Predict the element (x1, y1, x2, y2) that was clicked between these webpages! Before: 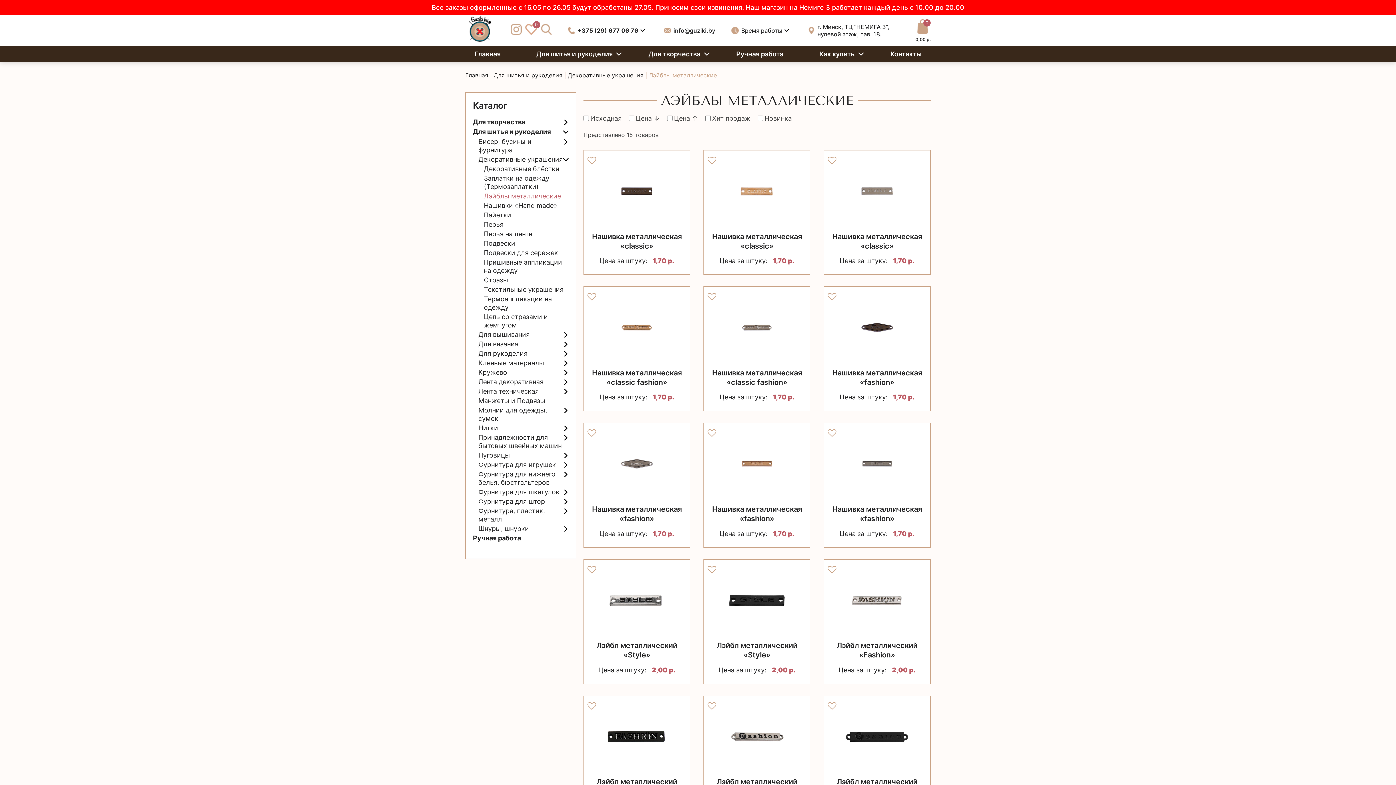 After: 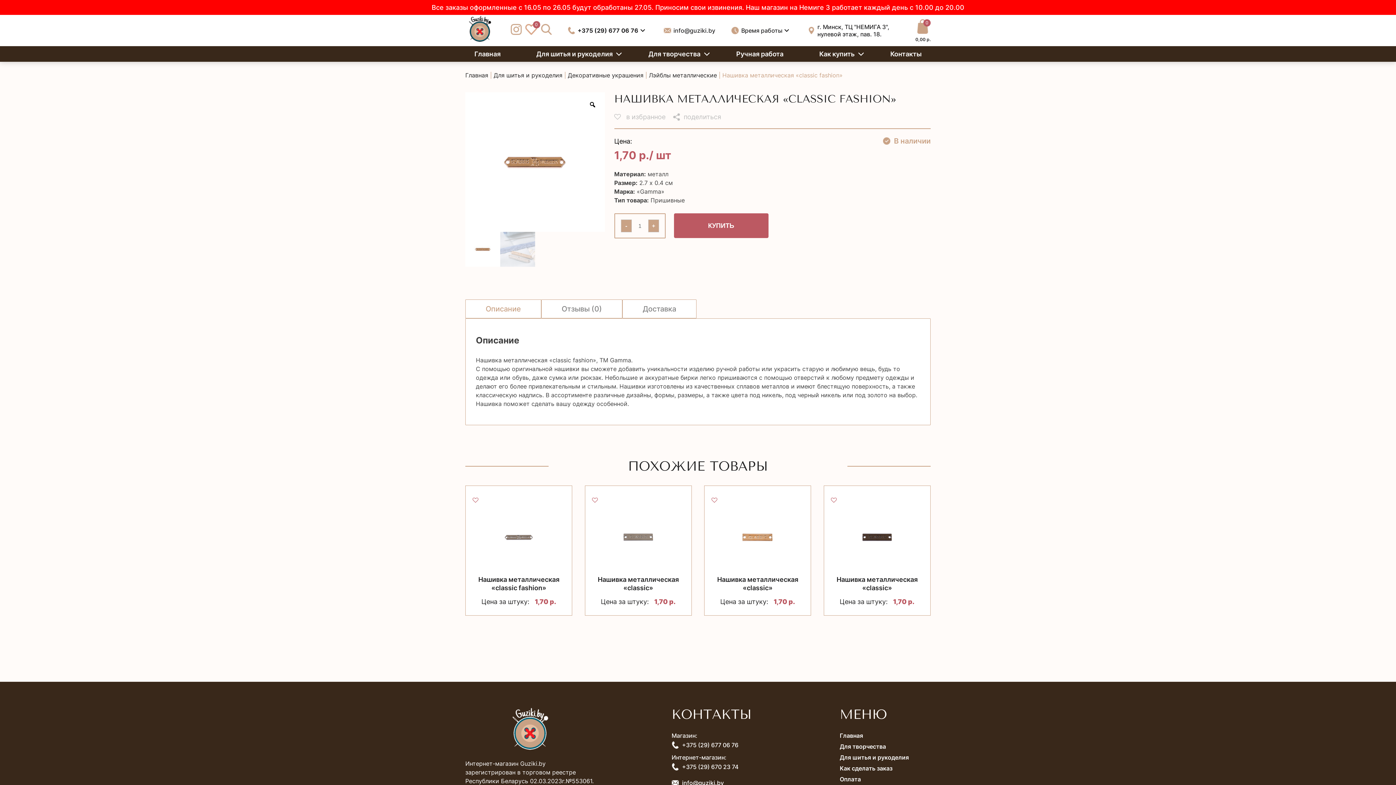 Action: label: Нашивка металлическая «classic fashion» bbox: (590, 293, 683, 387)